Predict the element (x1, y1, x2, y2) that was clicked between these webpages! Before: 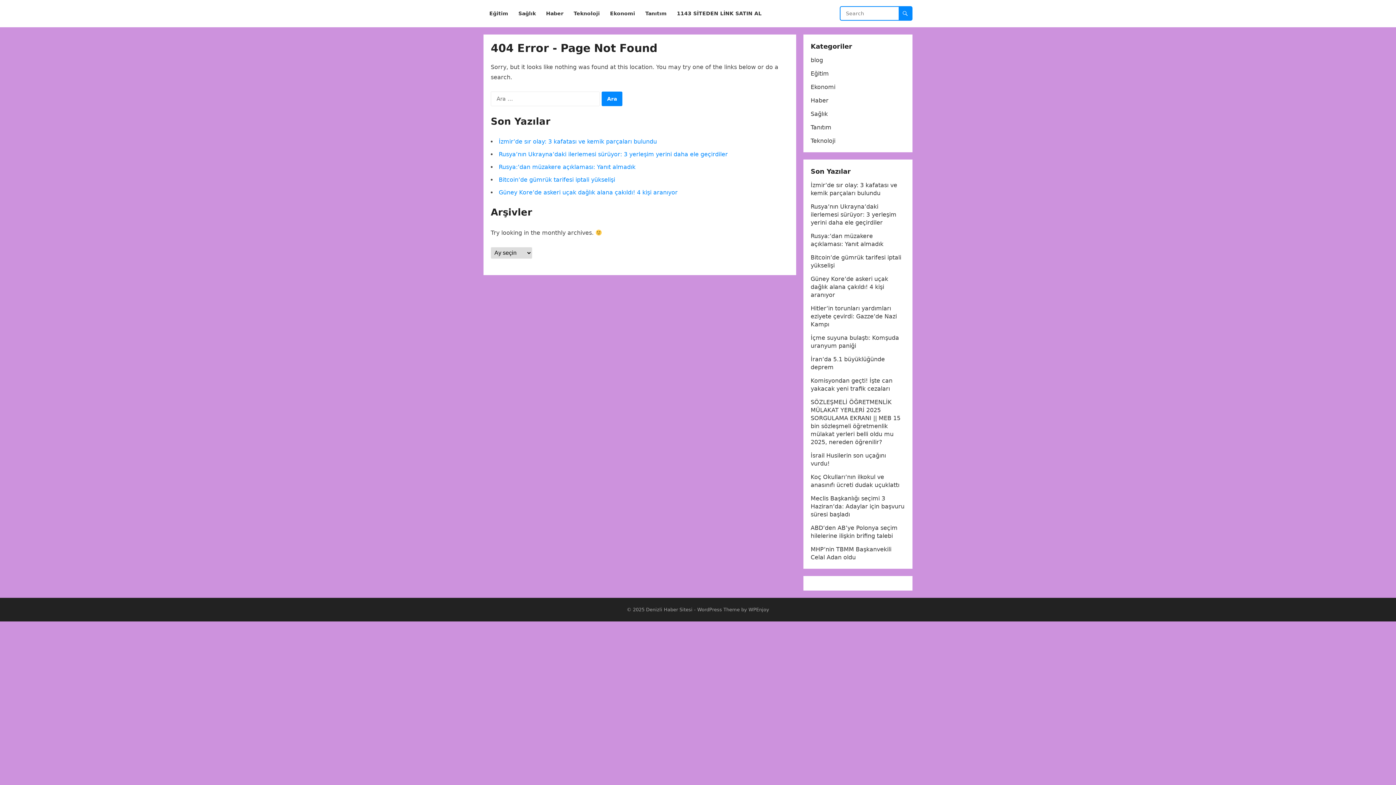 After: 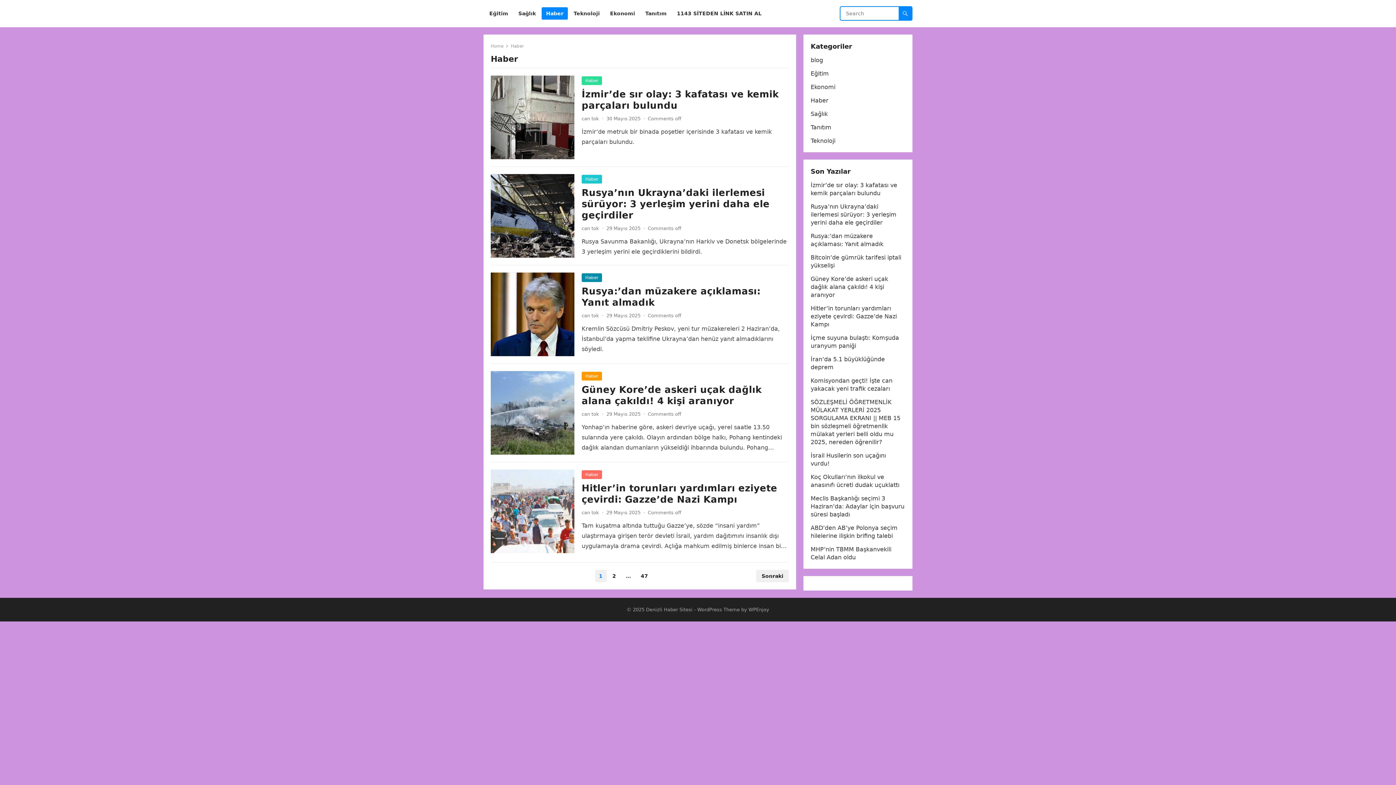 Action: bbox: (541, 0, 568, 27) label: Haber